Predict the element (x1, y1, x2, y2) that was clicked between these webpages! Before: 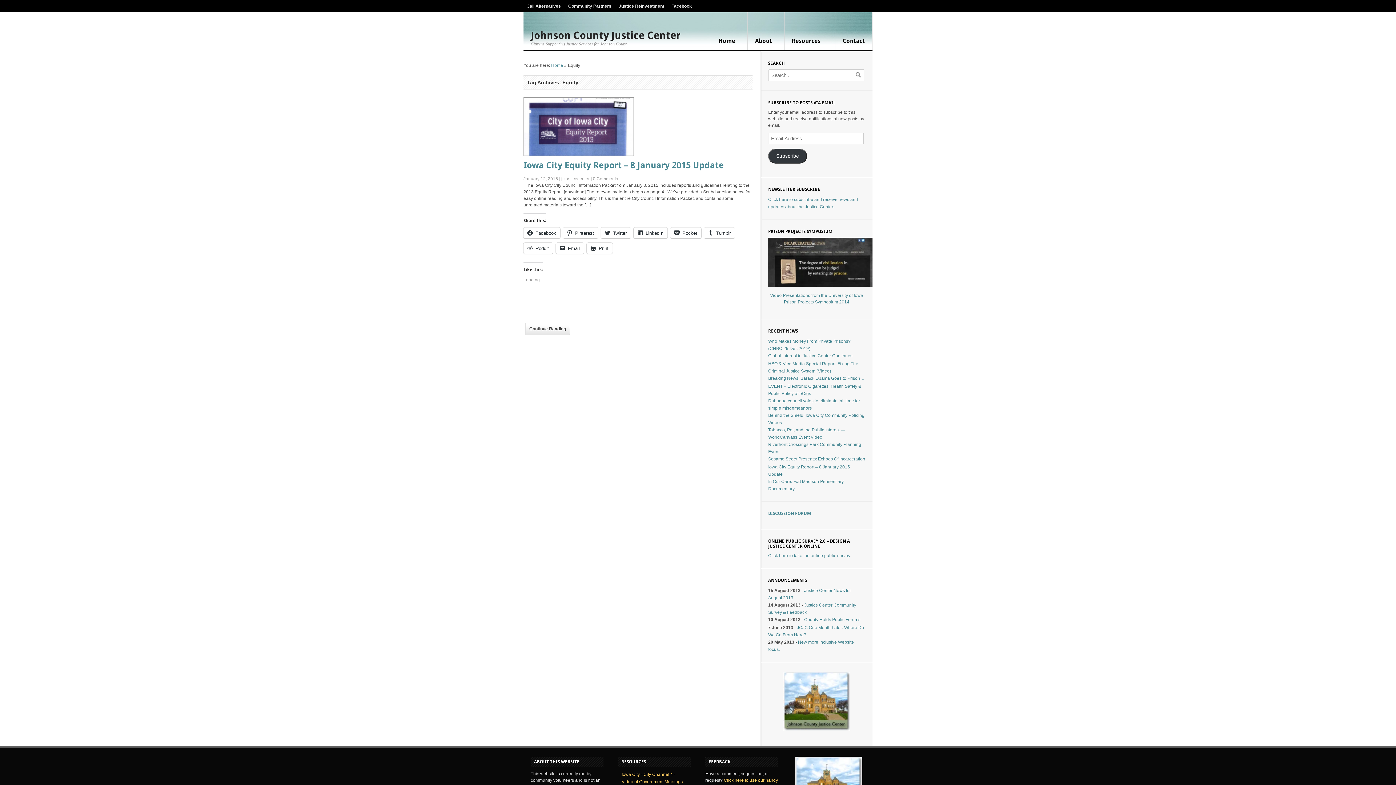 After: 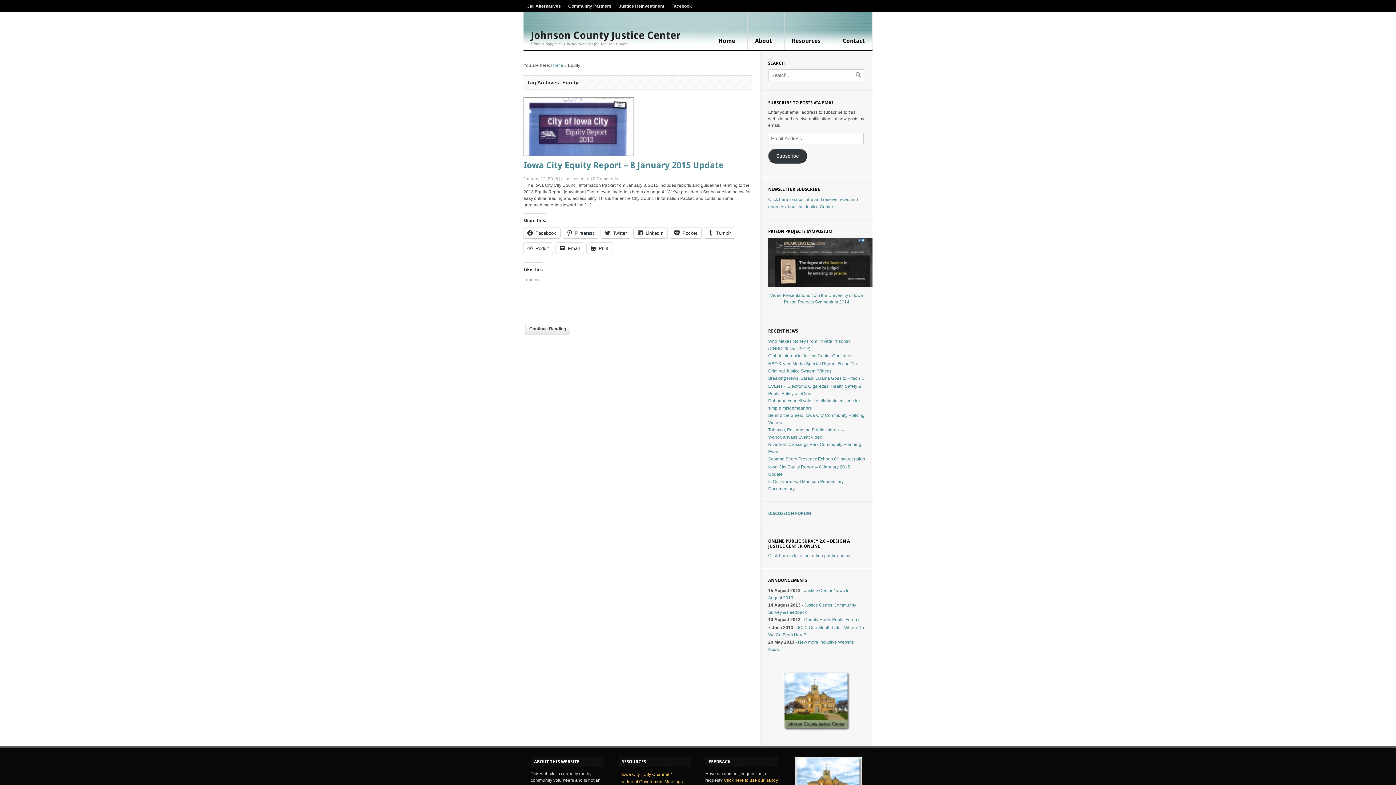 Action: bbox: (768, 148, 807, 163) label: Subscribe